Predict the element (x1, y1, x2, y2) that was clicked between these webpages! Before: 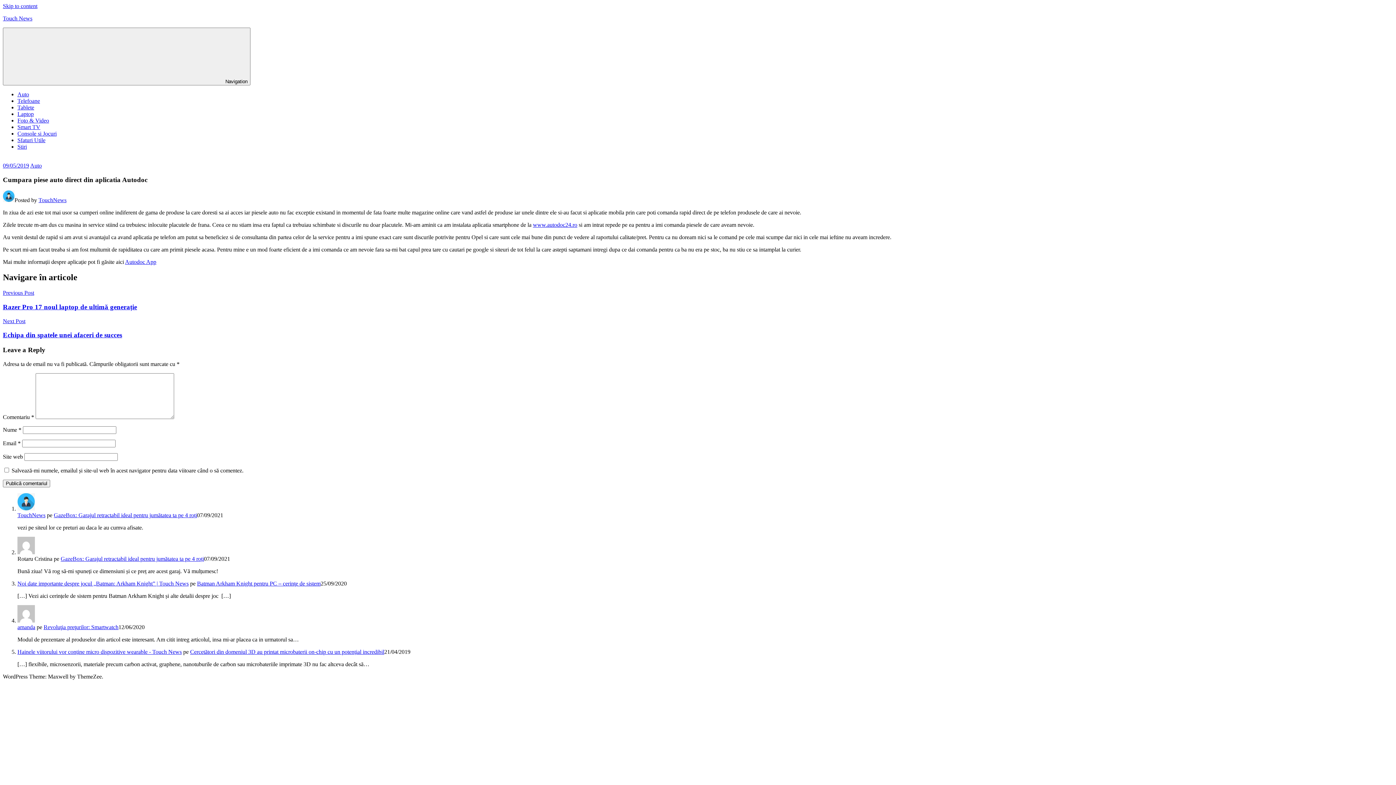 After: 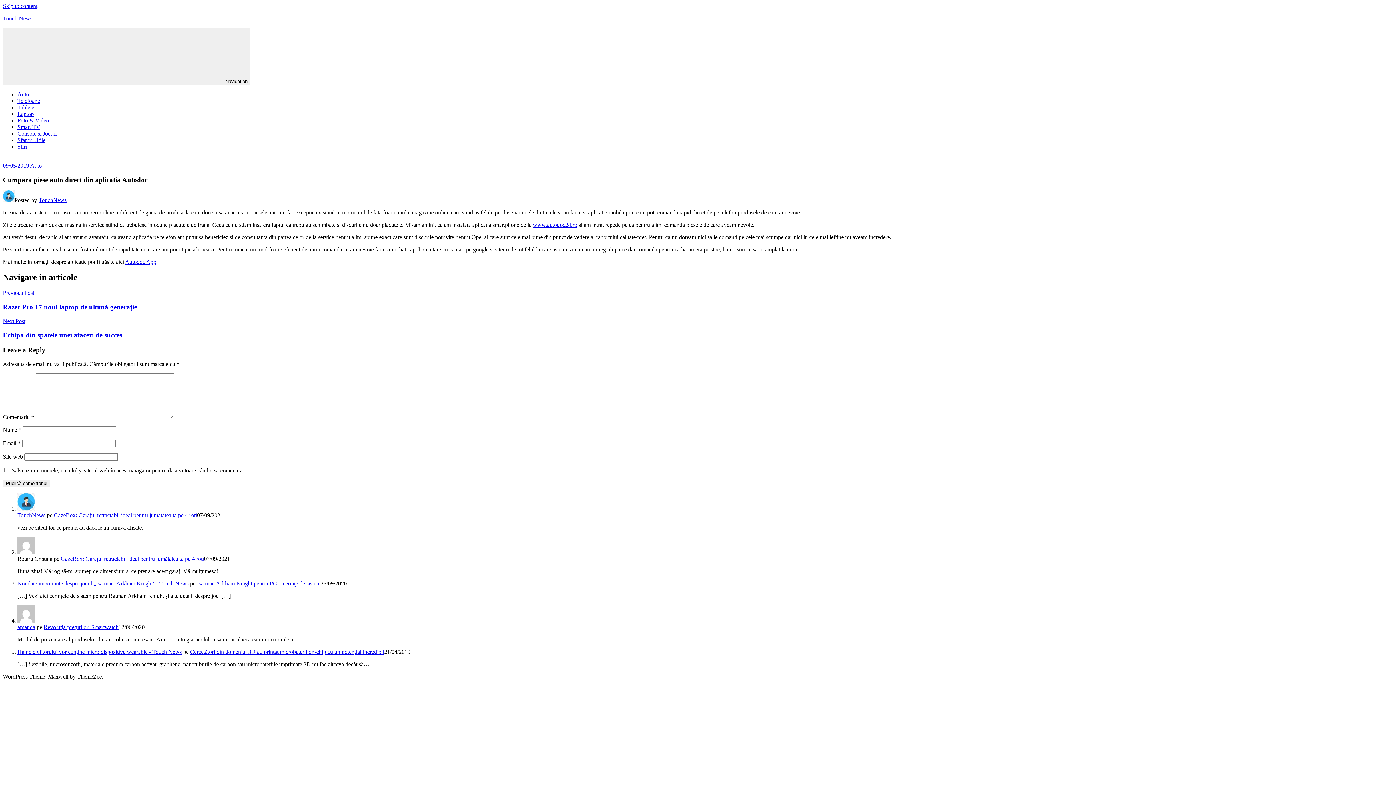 Action: bbox: (533, 221, 577, 228) label: www.autodoc24.ro